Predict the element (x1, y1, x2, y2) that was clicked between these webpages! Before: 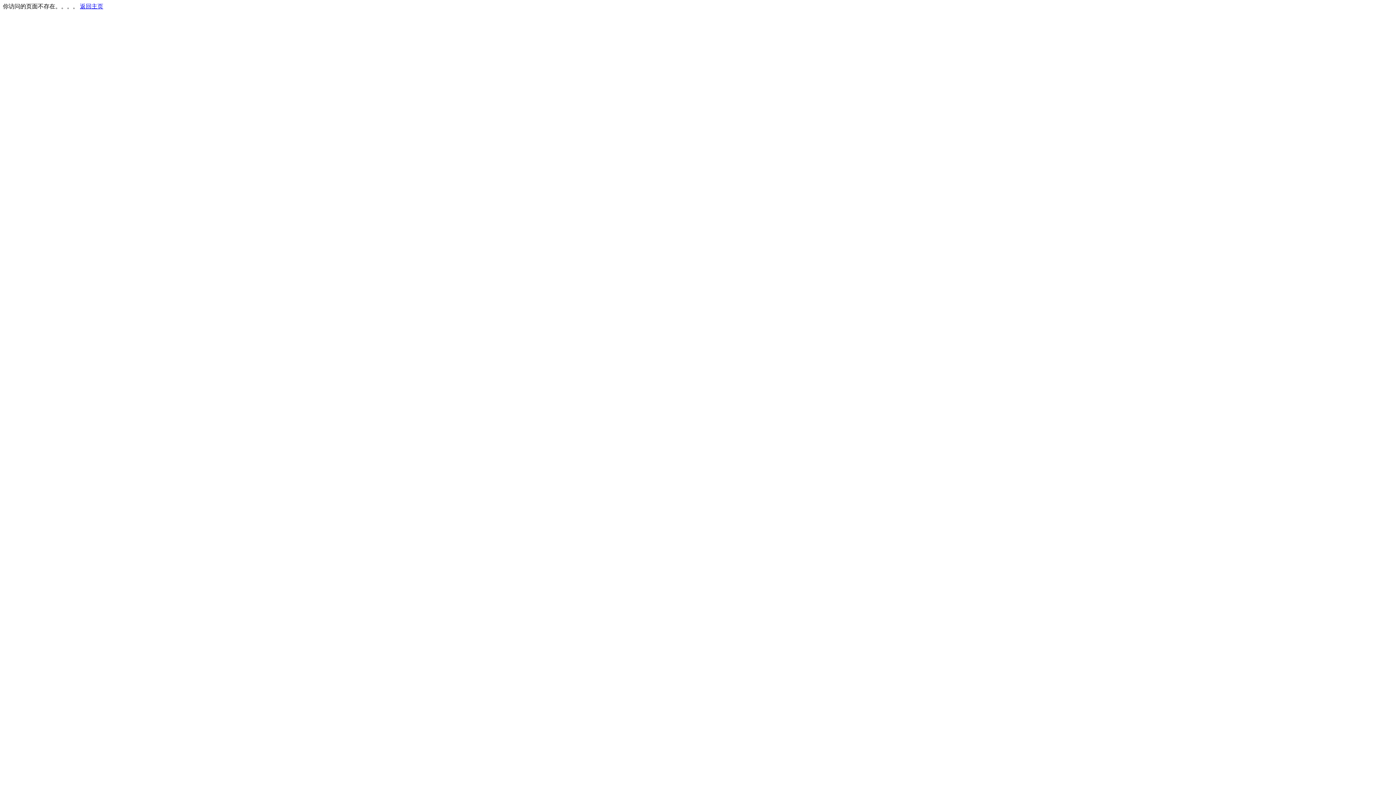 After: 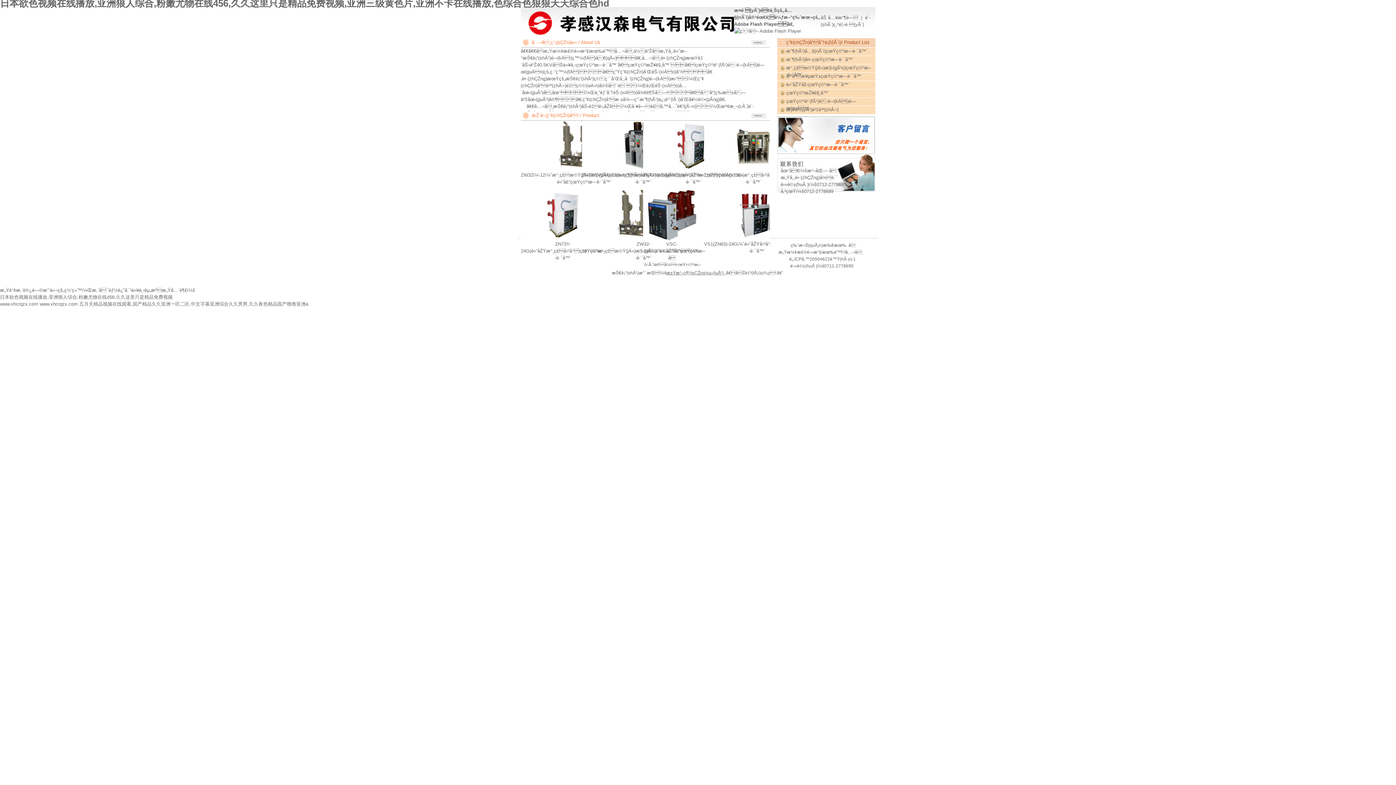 Action: label: 返回主页 bbox: (80, 3, 103, 9)